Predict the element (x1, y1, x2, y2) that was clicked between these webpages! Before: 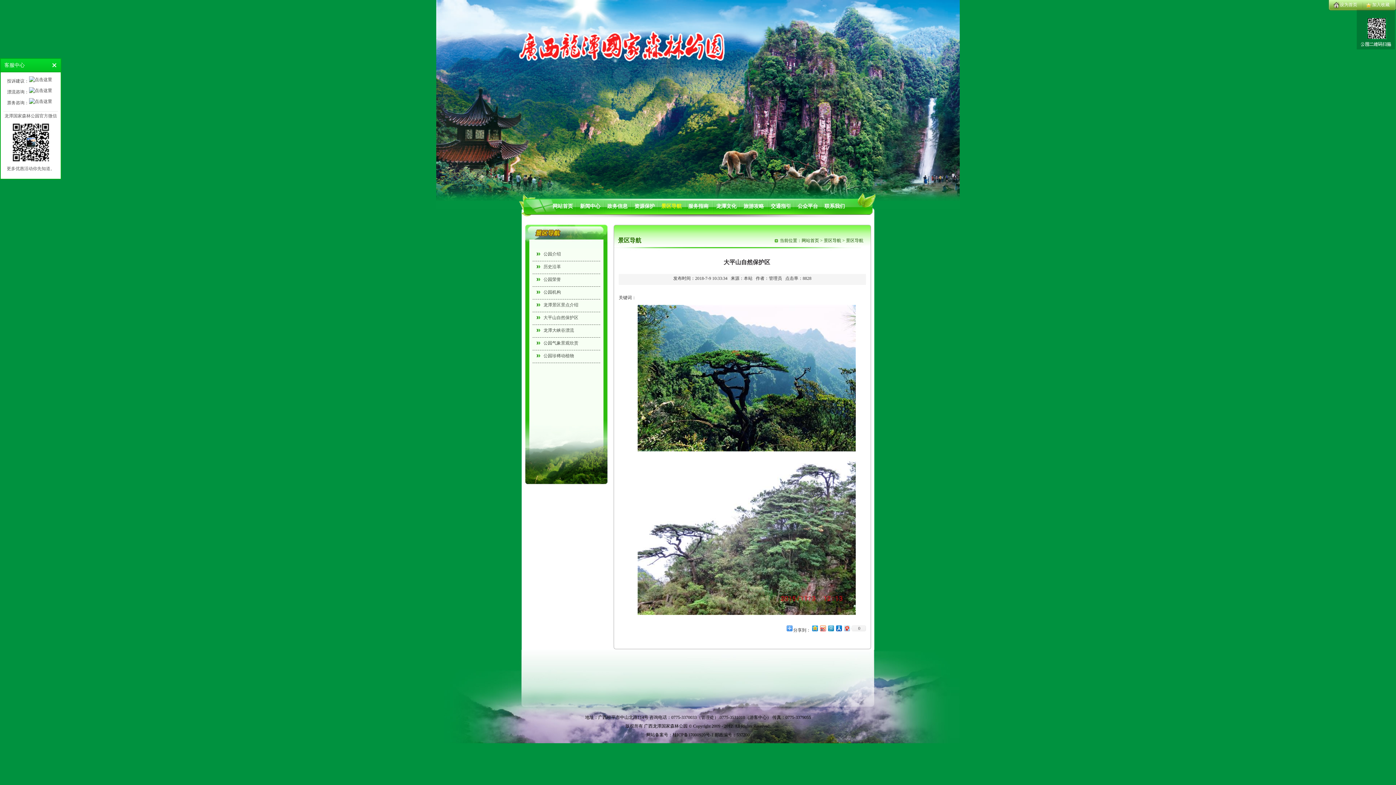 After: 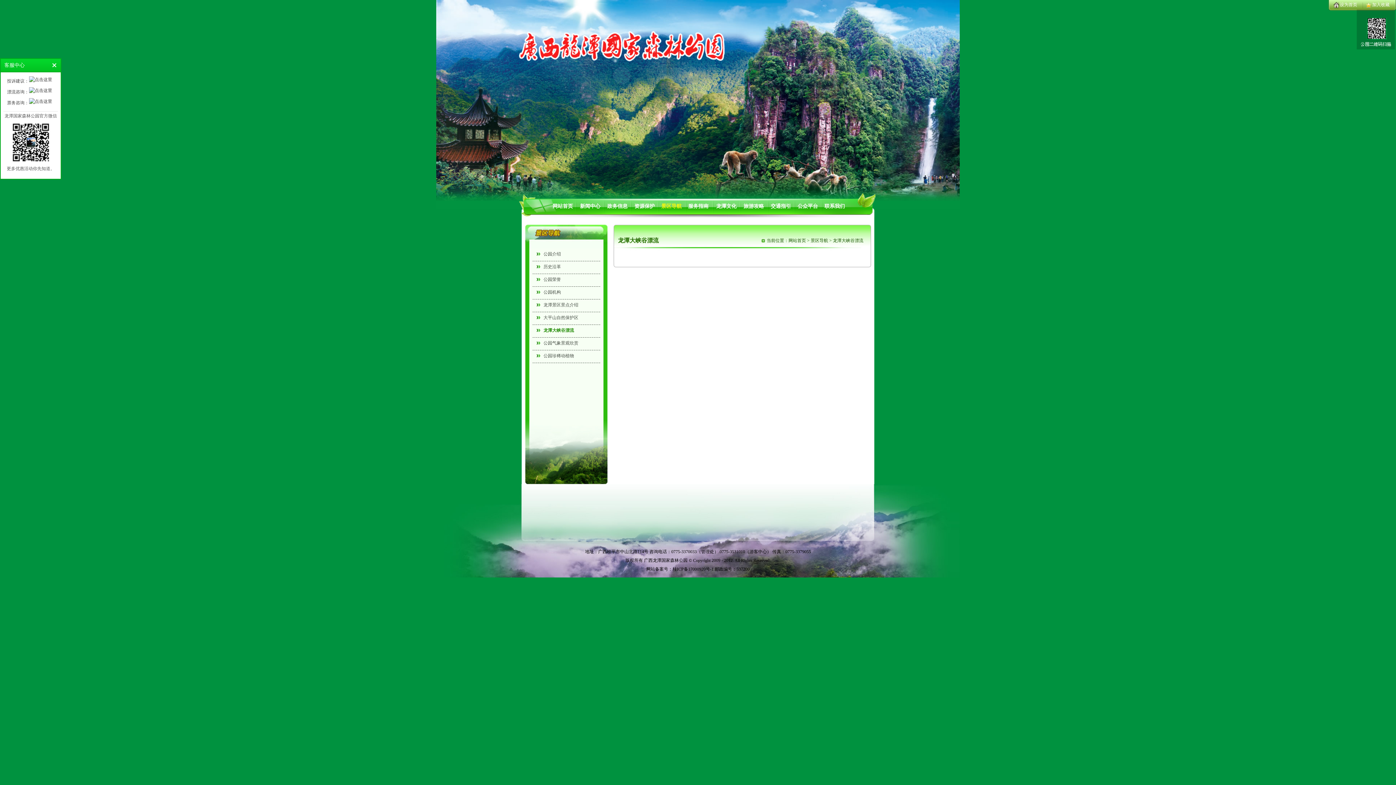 Action: label: 龙潭大峡谷漂流 bbox: (532, 325, 600, 337)